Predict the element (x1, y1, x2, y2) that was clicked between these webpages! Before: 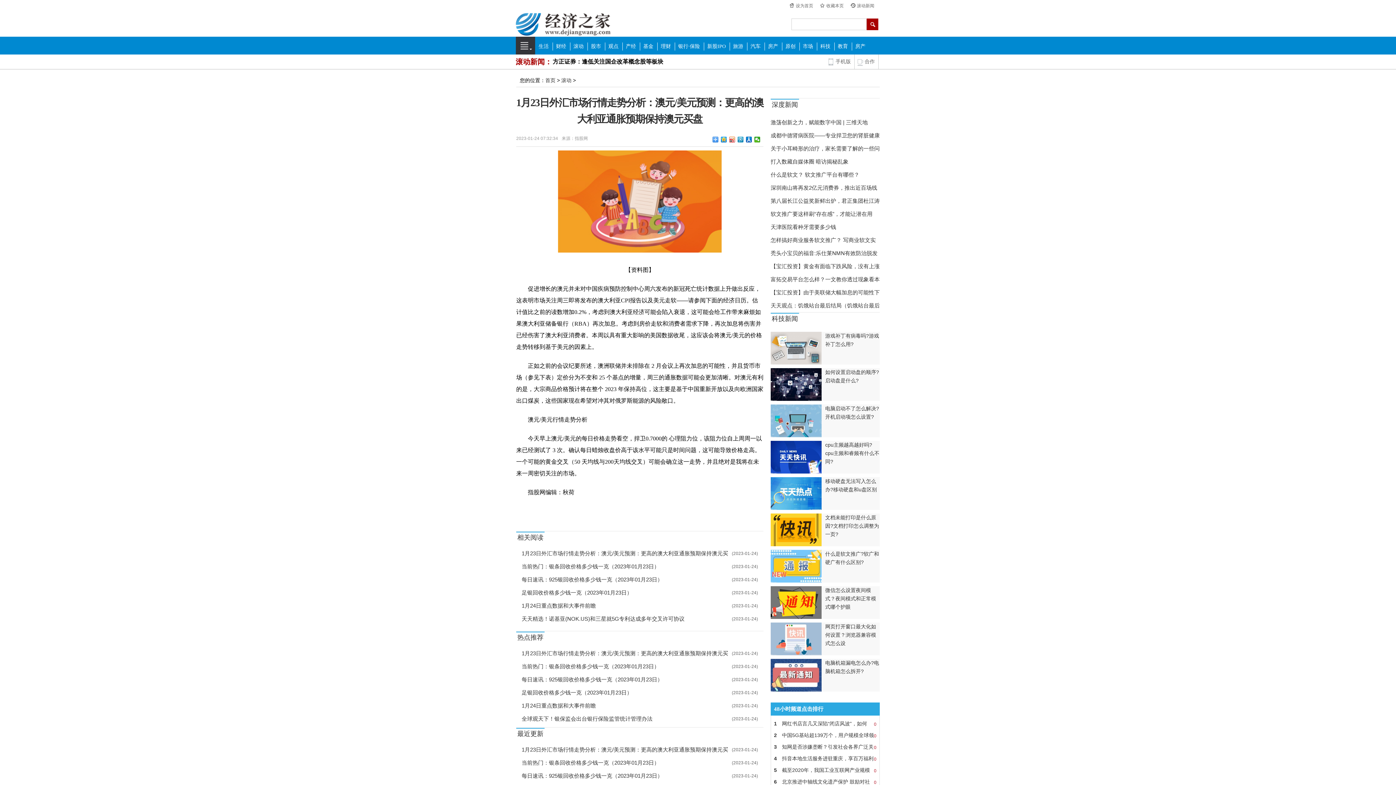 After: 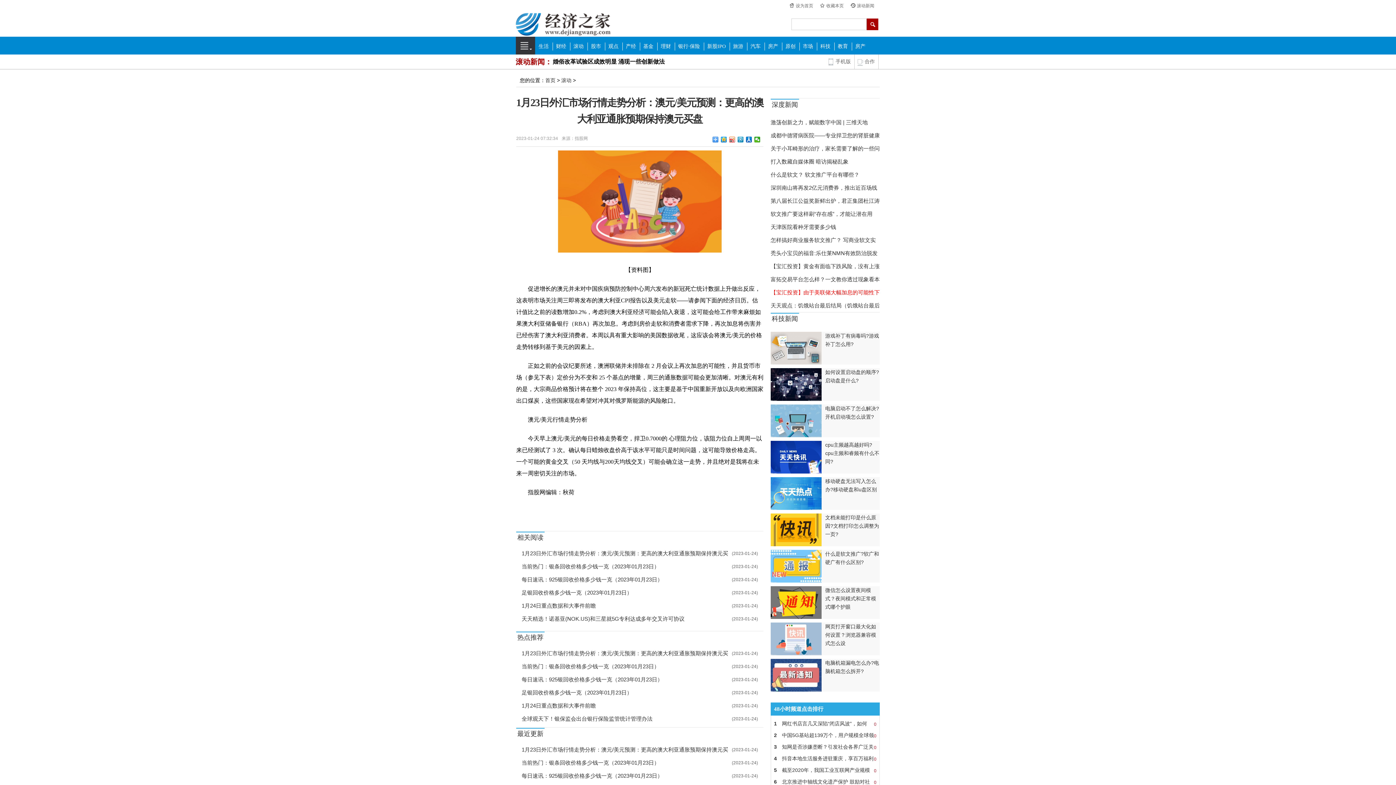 Action: bbox: (770, 289, 880, 295) label: 【宝汇投资】由于美联储大幅加息的可能性下